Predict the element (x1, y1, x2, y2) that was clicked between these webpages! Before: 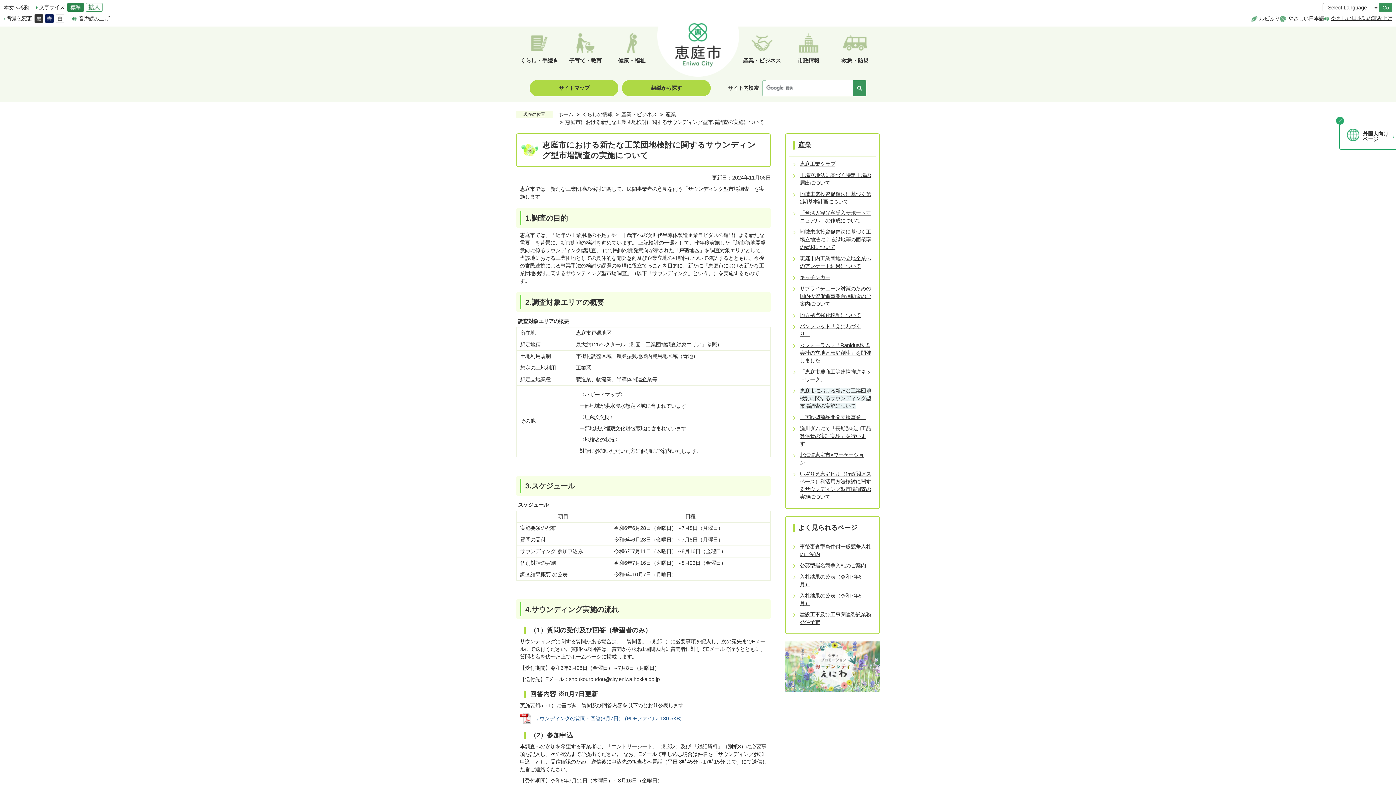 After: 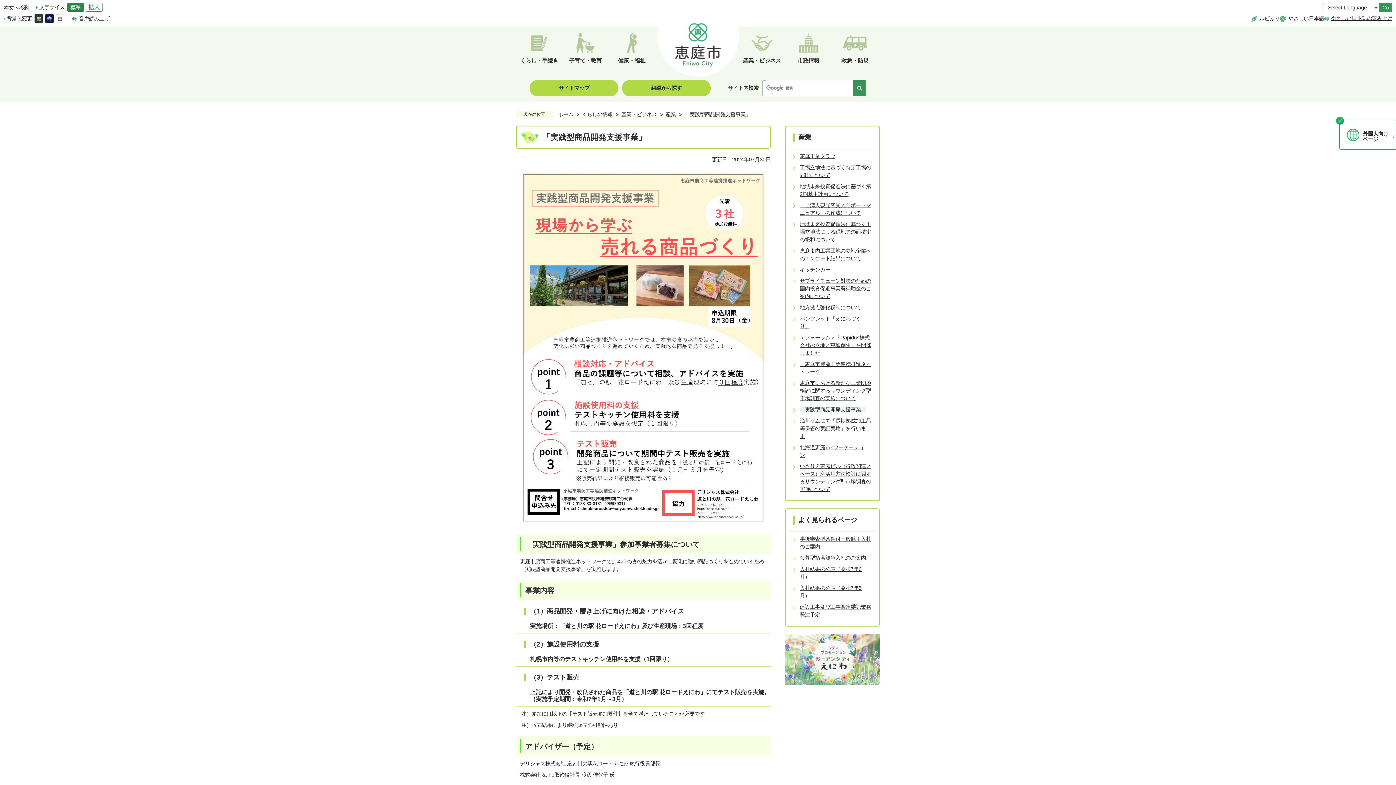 Action: label: 「実践型商品開発支援事業」 bbox: (800, 414, 869, 420)